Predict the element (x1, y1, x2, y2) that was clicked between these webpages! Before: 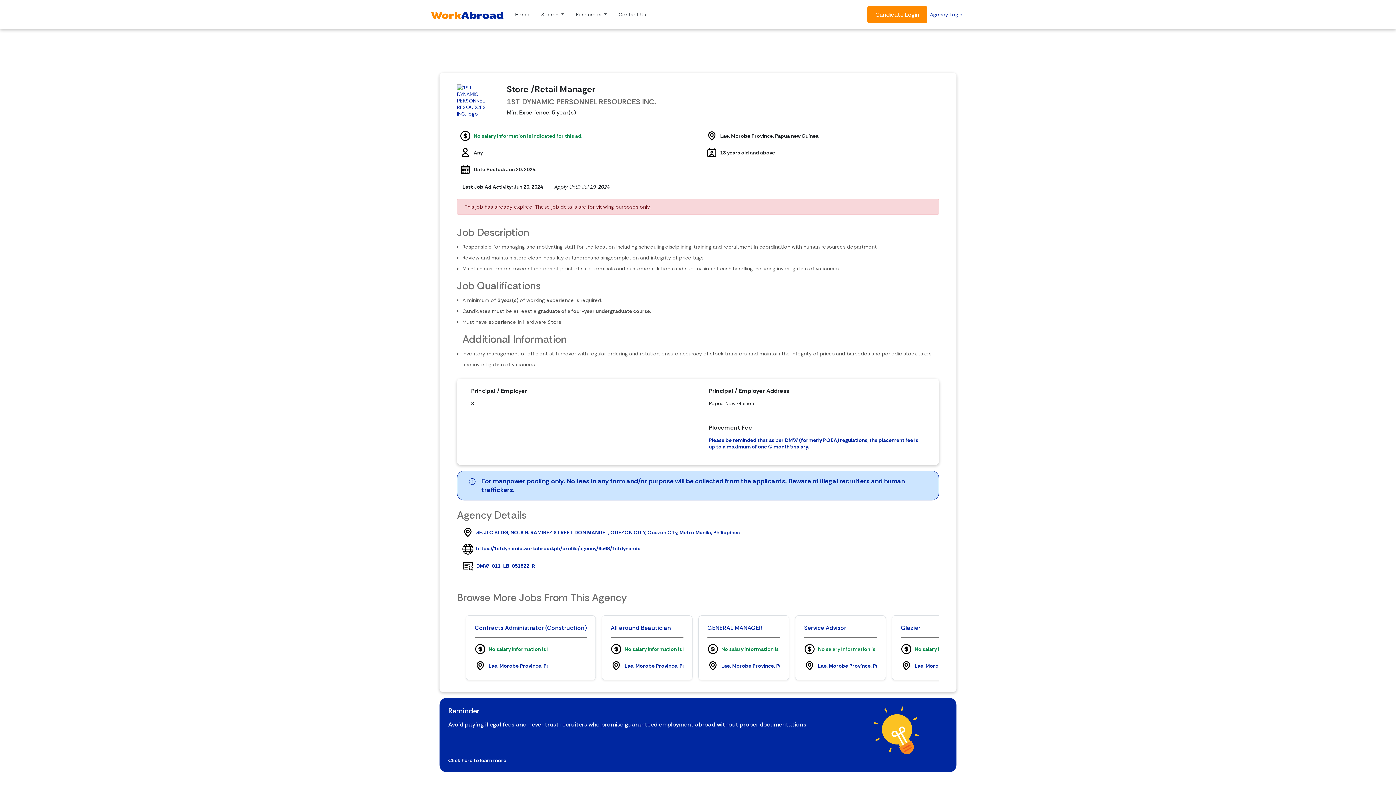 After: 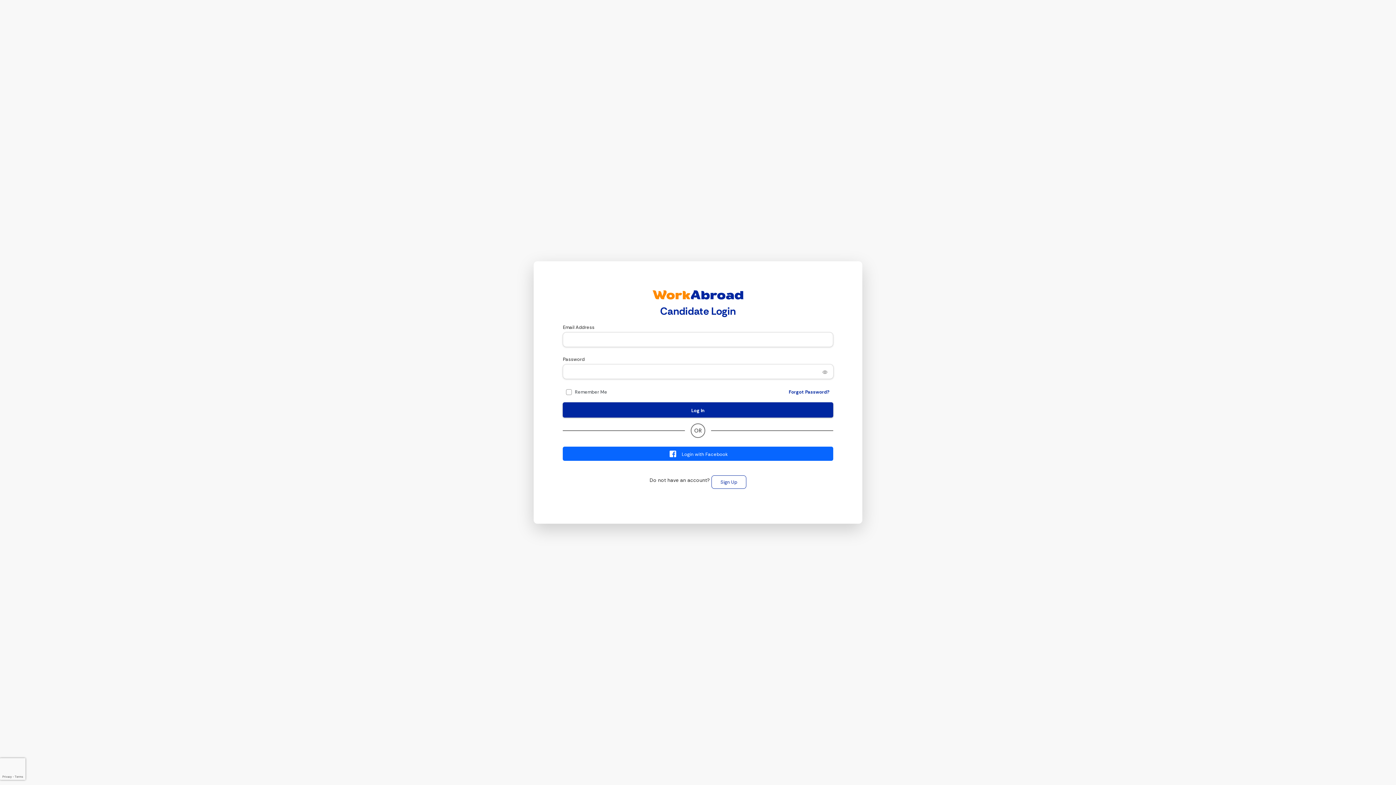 Action: bbox: (867, 5, 927, 23) label: Candidate Login